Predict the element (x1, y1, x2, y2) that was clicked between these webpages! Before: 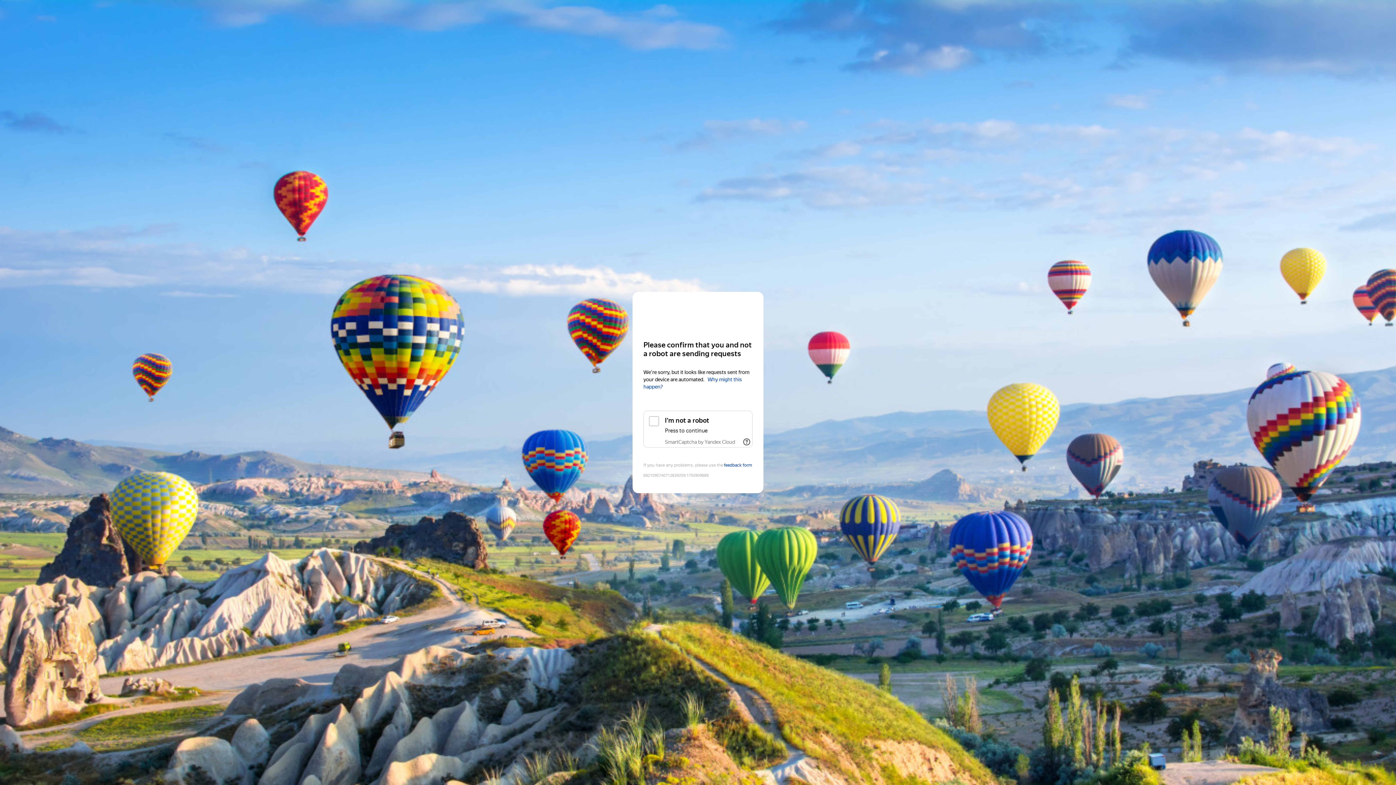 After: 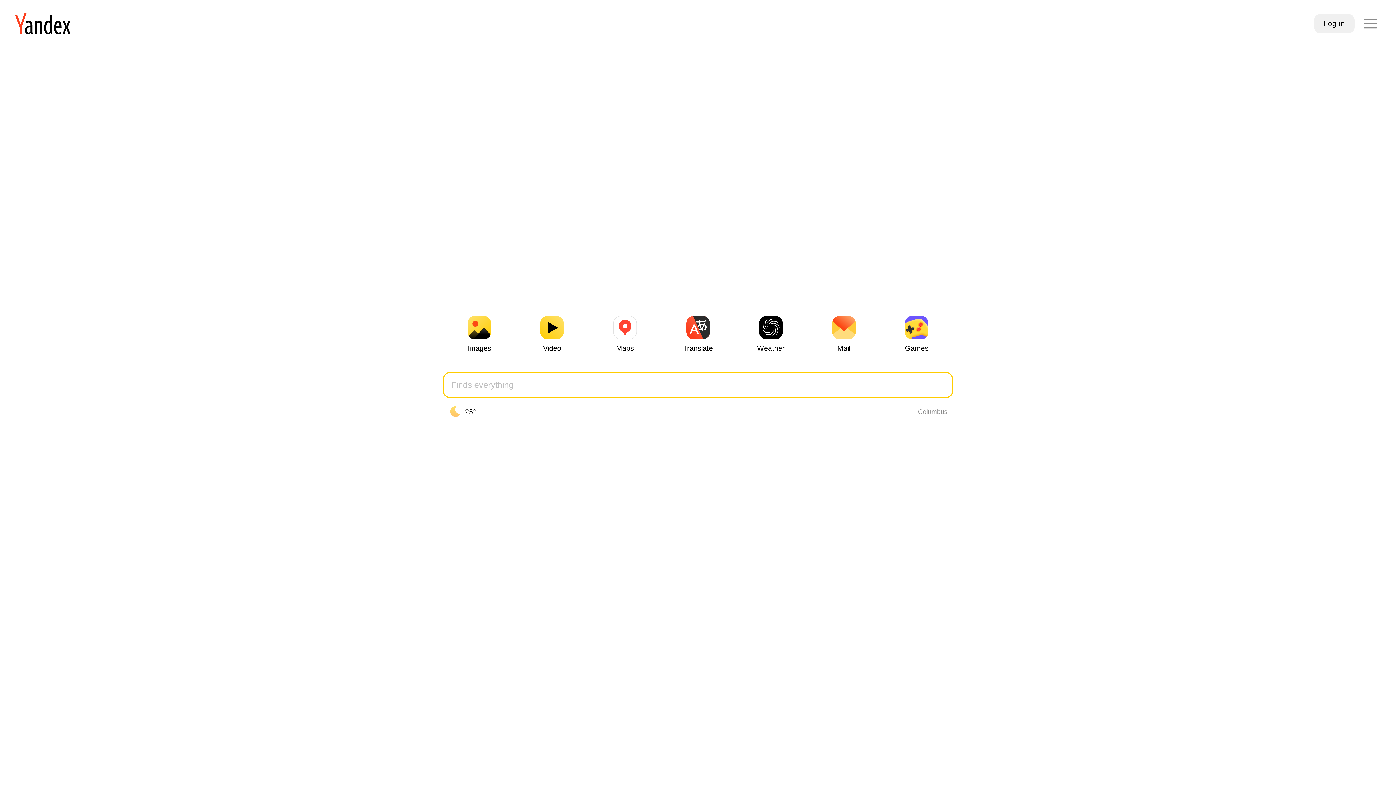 Action: label: Yandex bbox: (643, 306, 752, 319)